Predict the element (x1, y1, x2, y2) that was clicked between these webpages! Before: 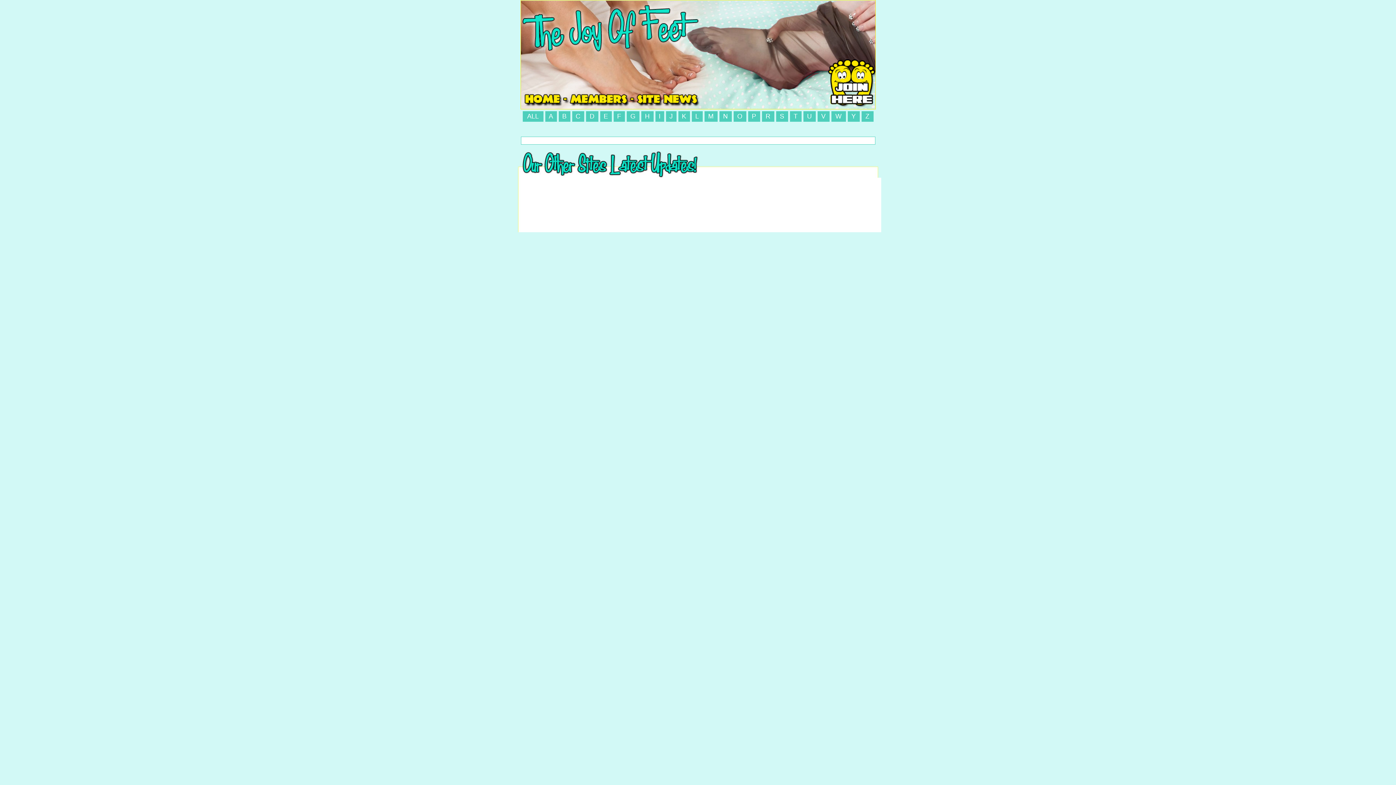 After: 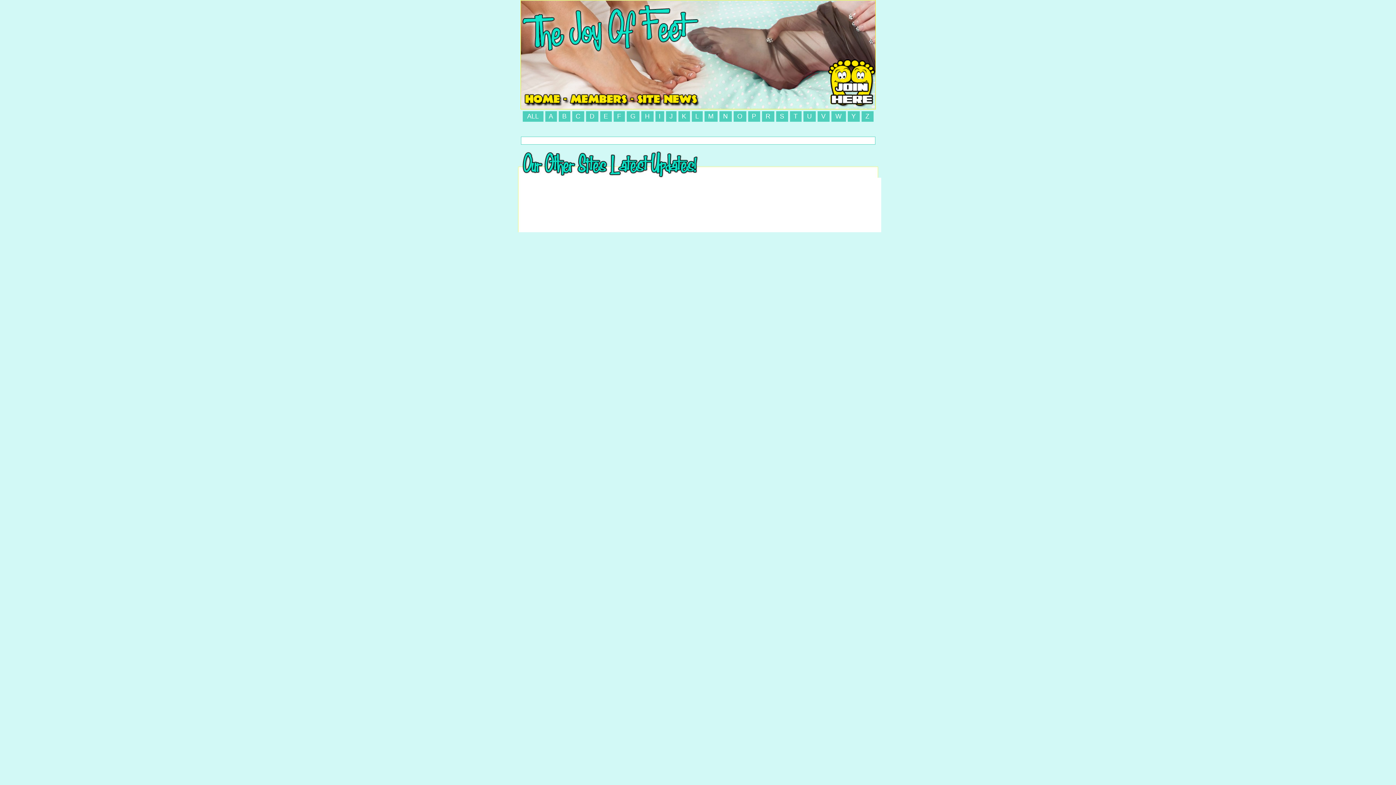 Action: label: W bbox: (835, 112, 841, 120)